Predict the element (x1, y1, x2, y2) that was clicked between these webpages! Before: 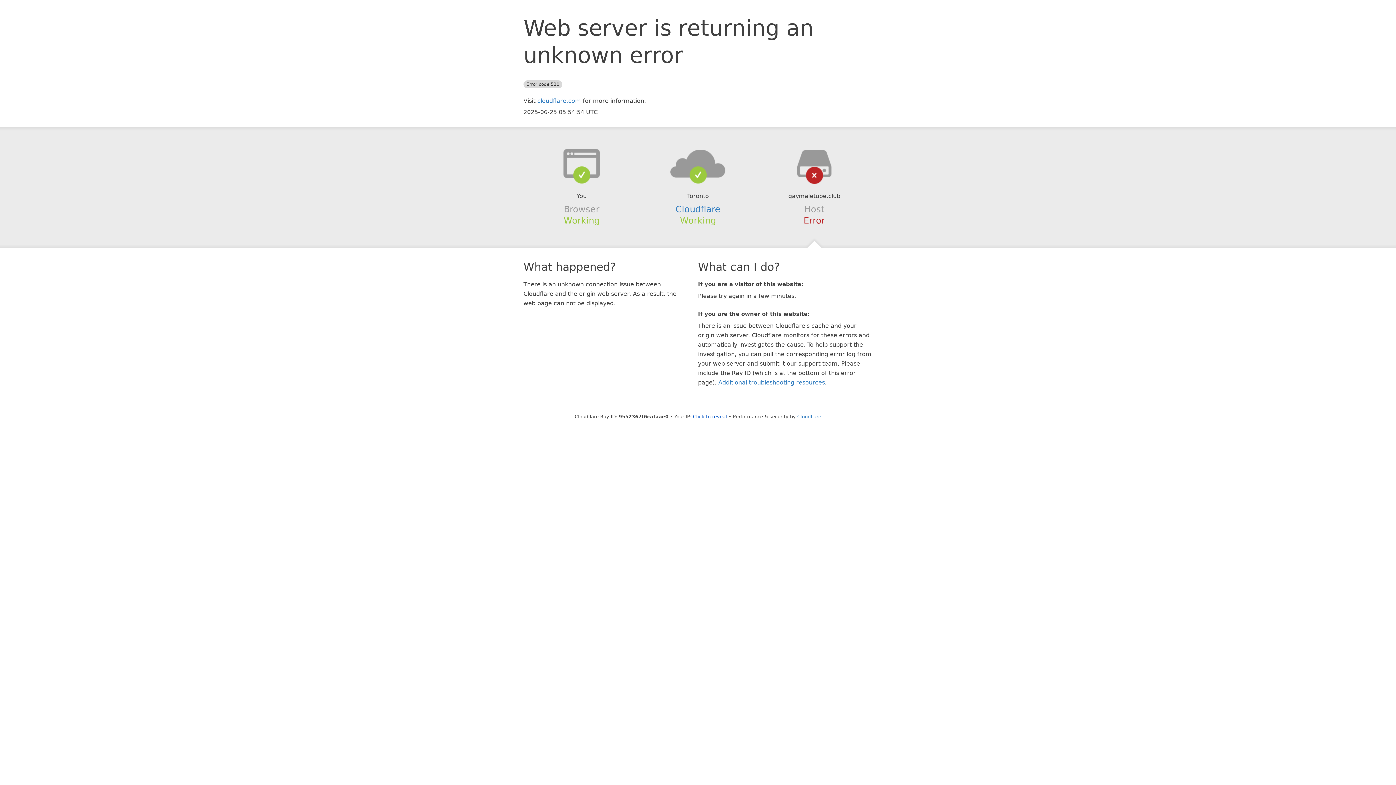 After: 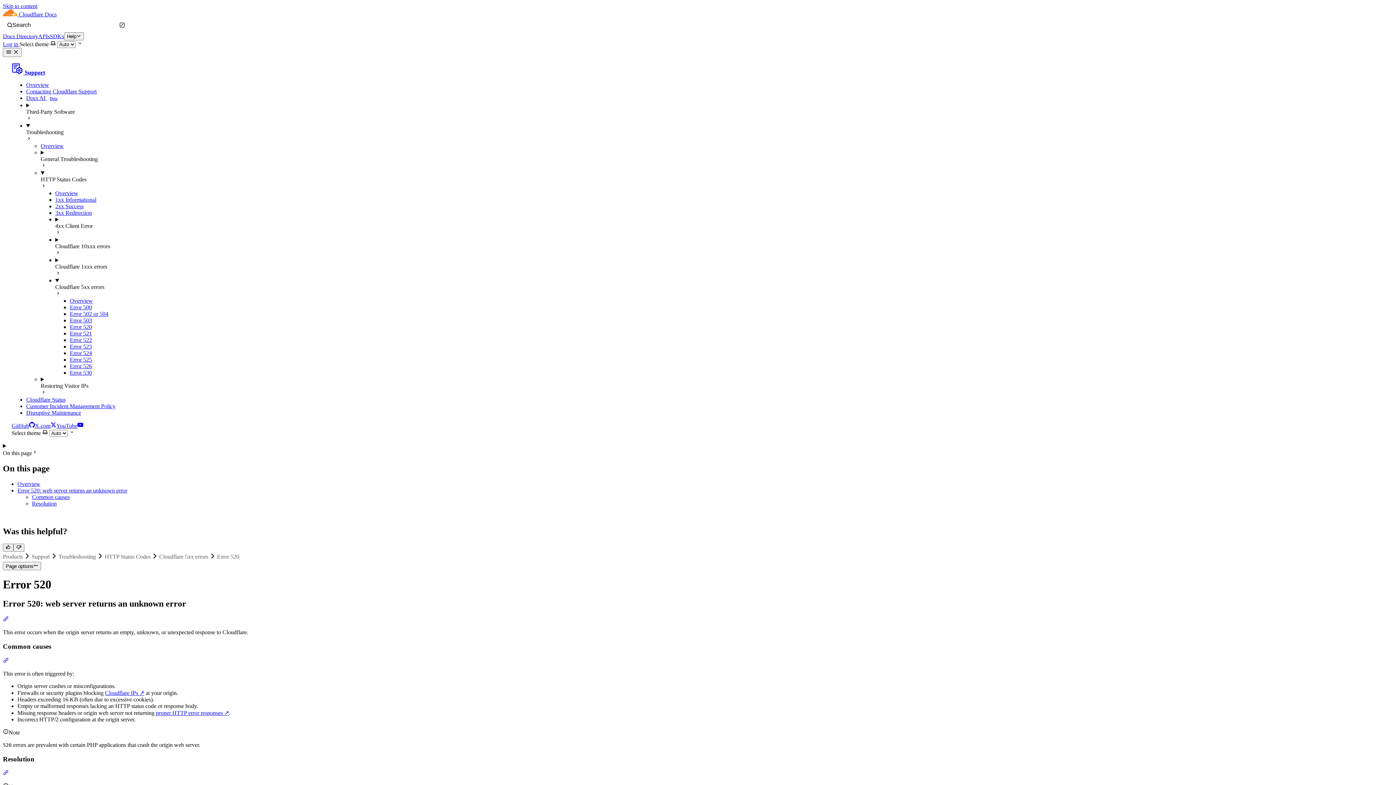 Action: bbox: (718, 379, 825, 386) label: Additional troubleshooting resources